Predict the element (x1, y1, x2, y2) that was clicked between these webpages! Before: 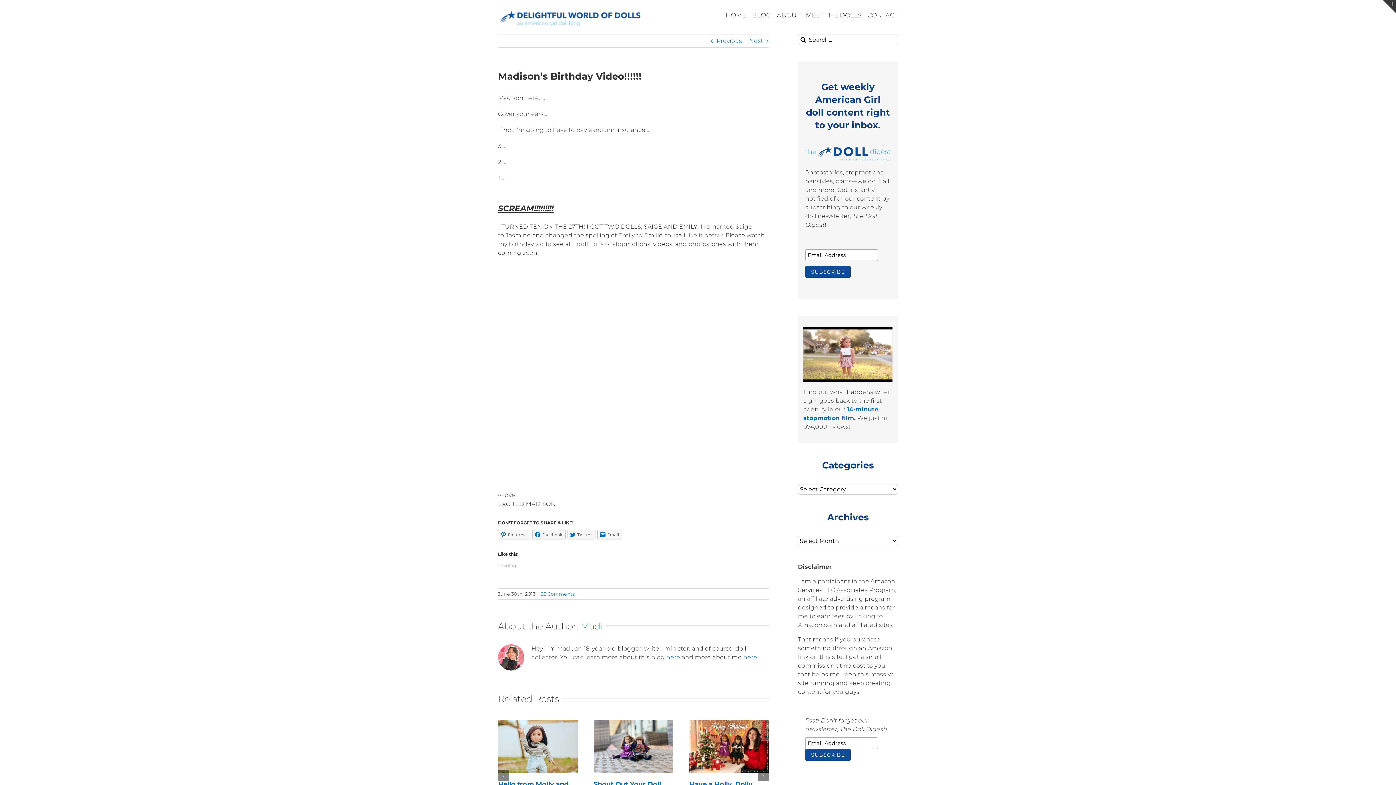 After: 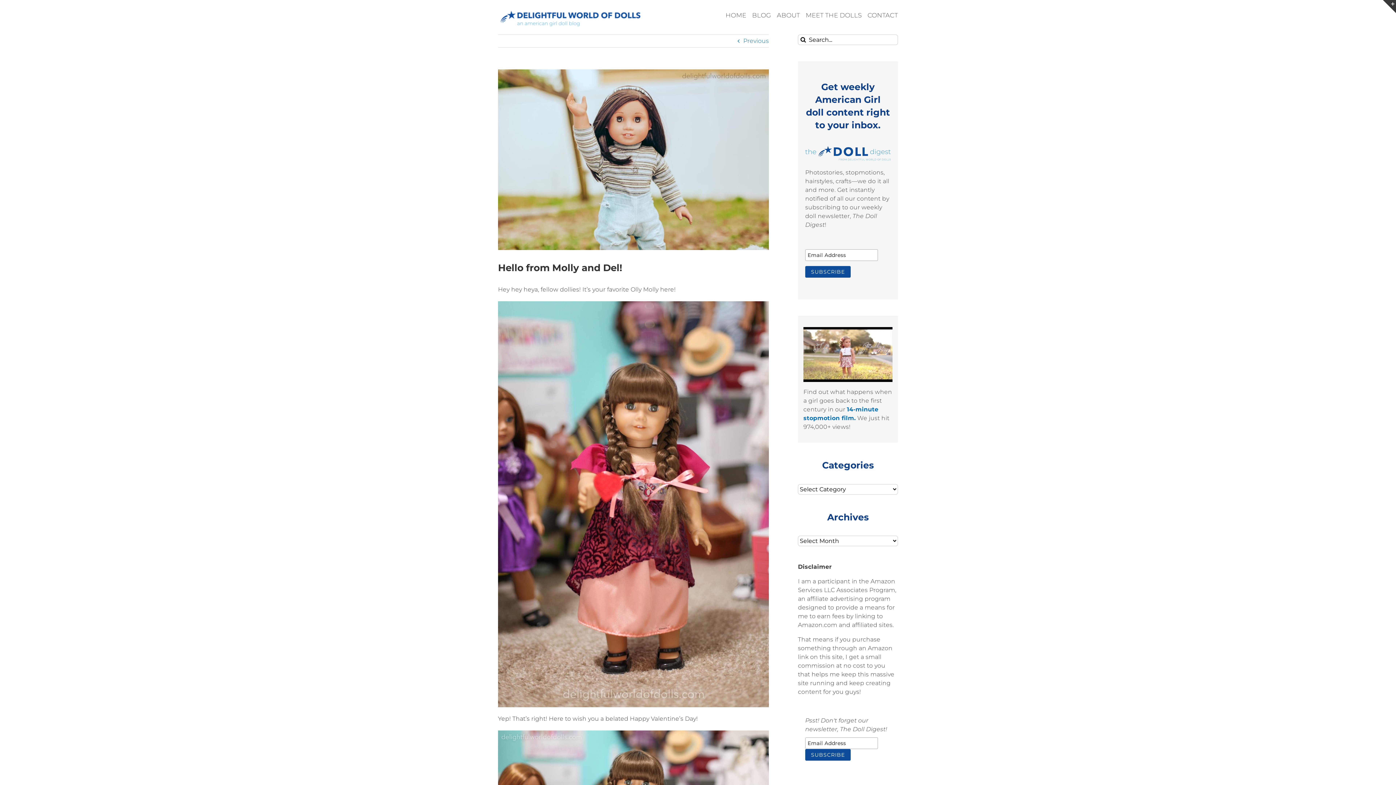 Action: bbox: (498, 743, 577, 749) label: Hello from Molly and Del!